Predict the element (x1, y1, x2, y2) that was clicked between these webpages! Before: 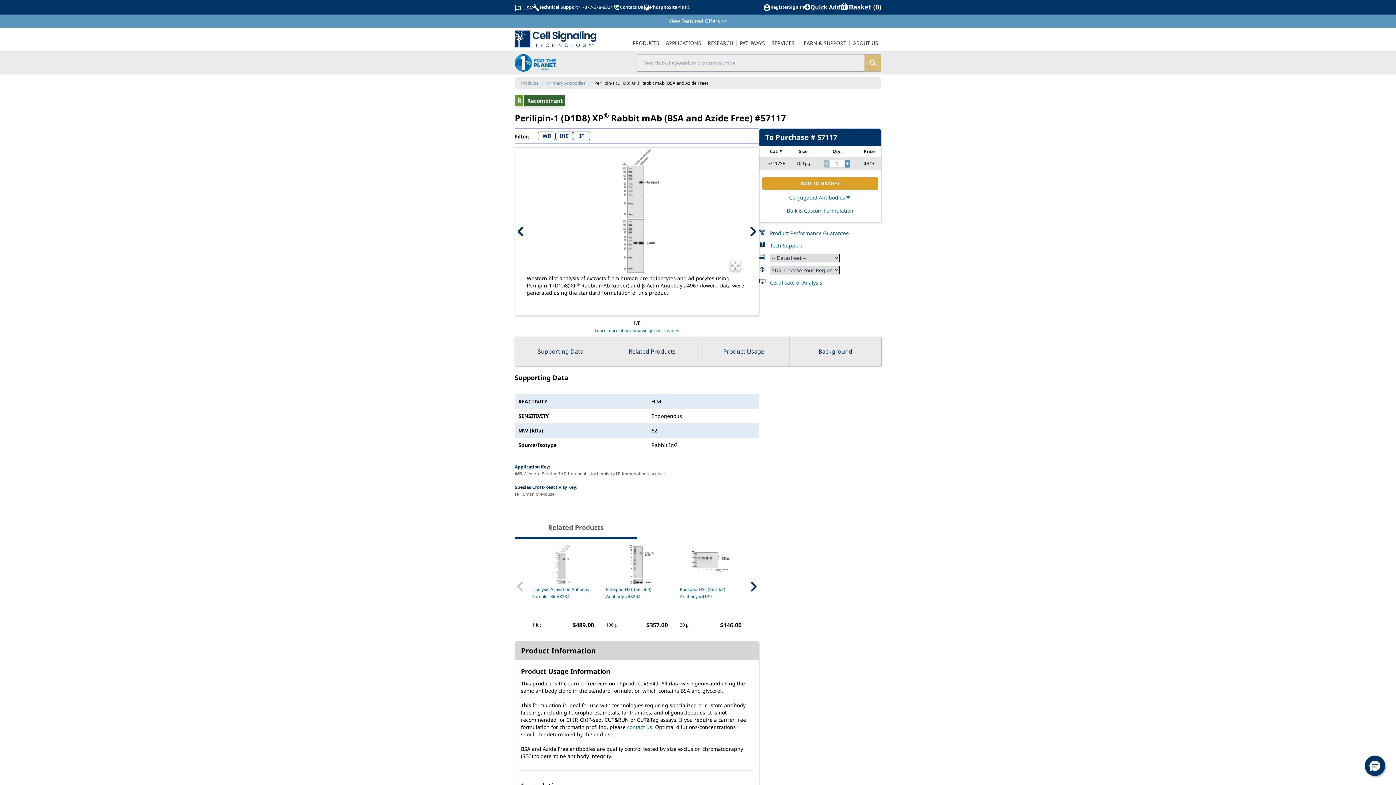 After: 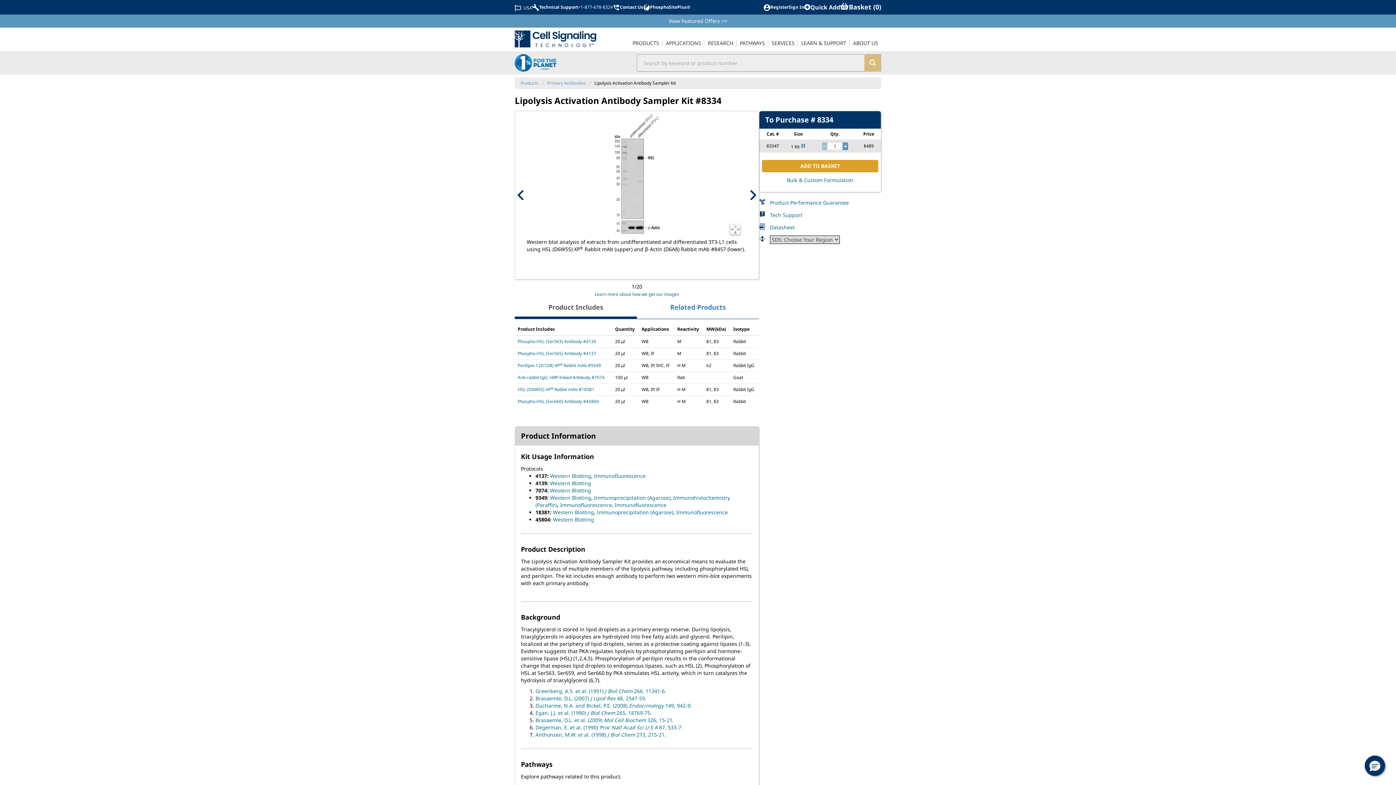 Action: bbox: (532, 544, 594, 585)